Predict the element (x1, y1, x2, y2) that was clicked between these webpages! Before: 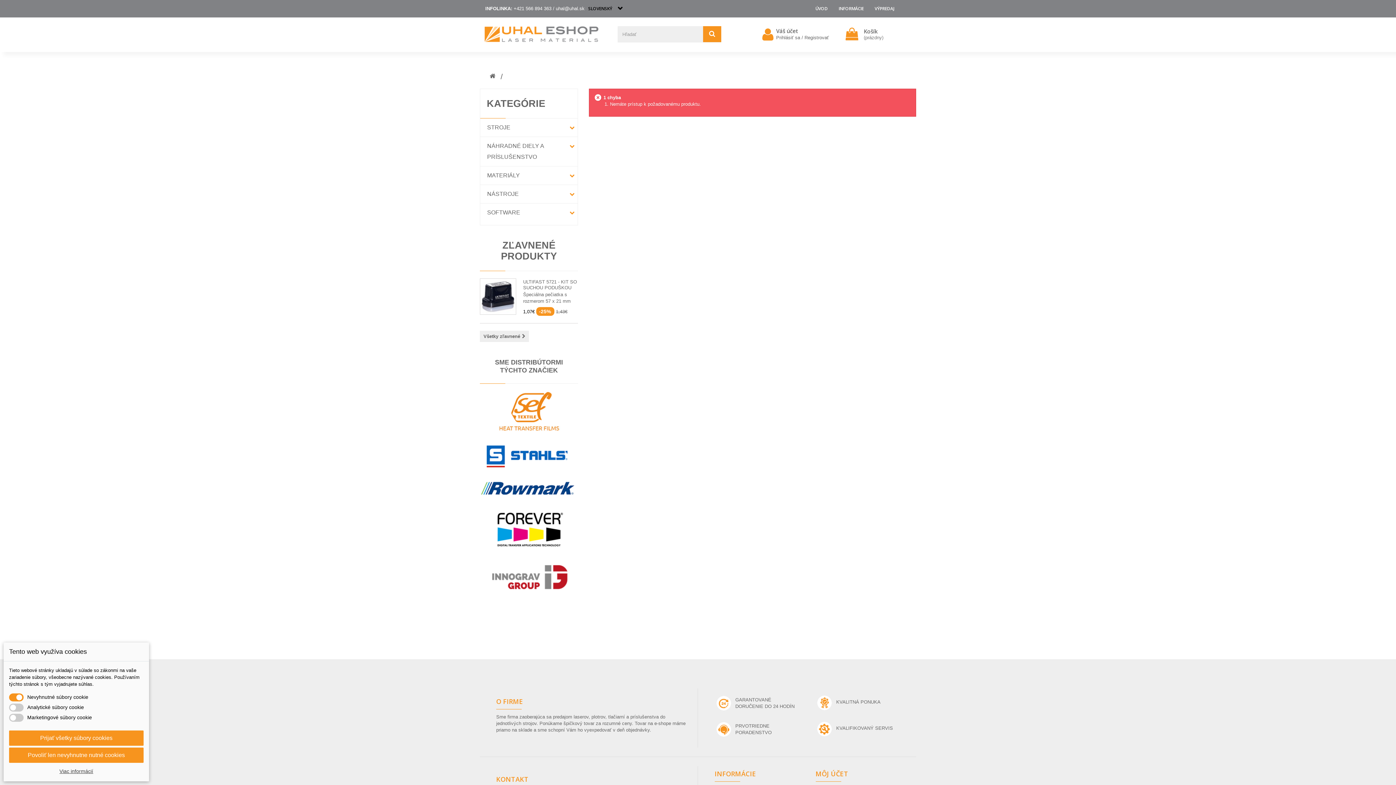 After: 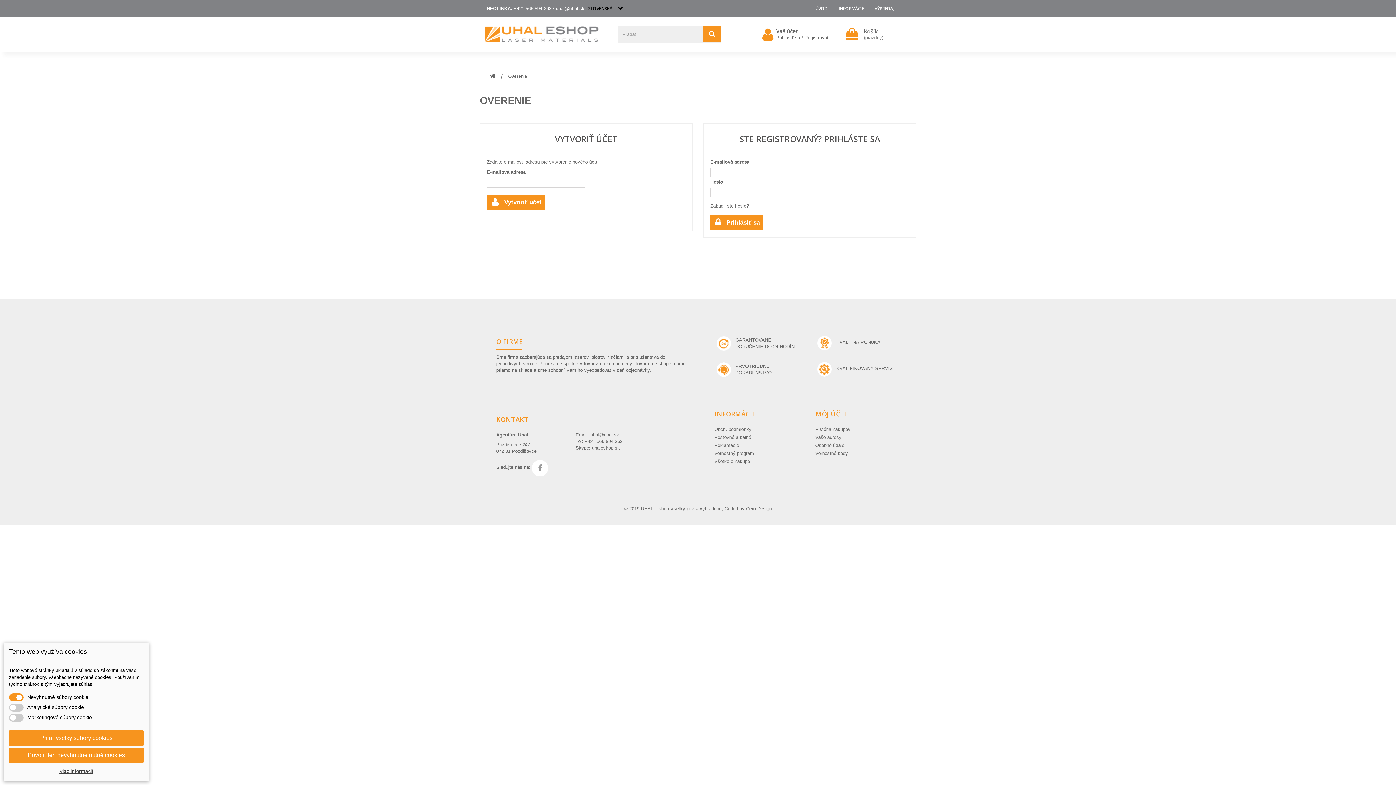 Action: bbox: (776, 34, 829, 40) label: Prihlásiť sa / Registrovať